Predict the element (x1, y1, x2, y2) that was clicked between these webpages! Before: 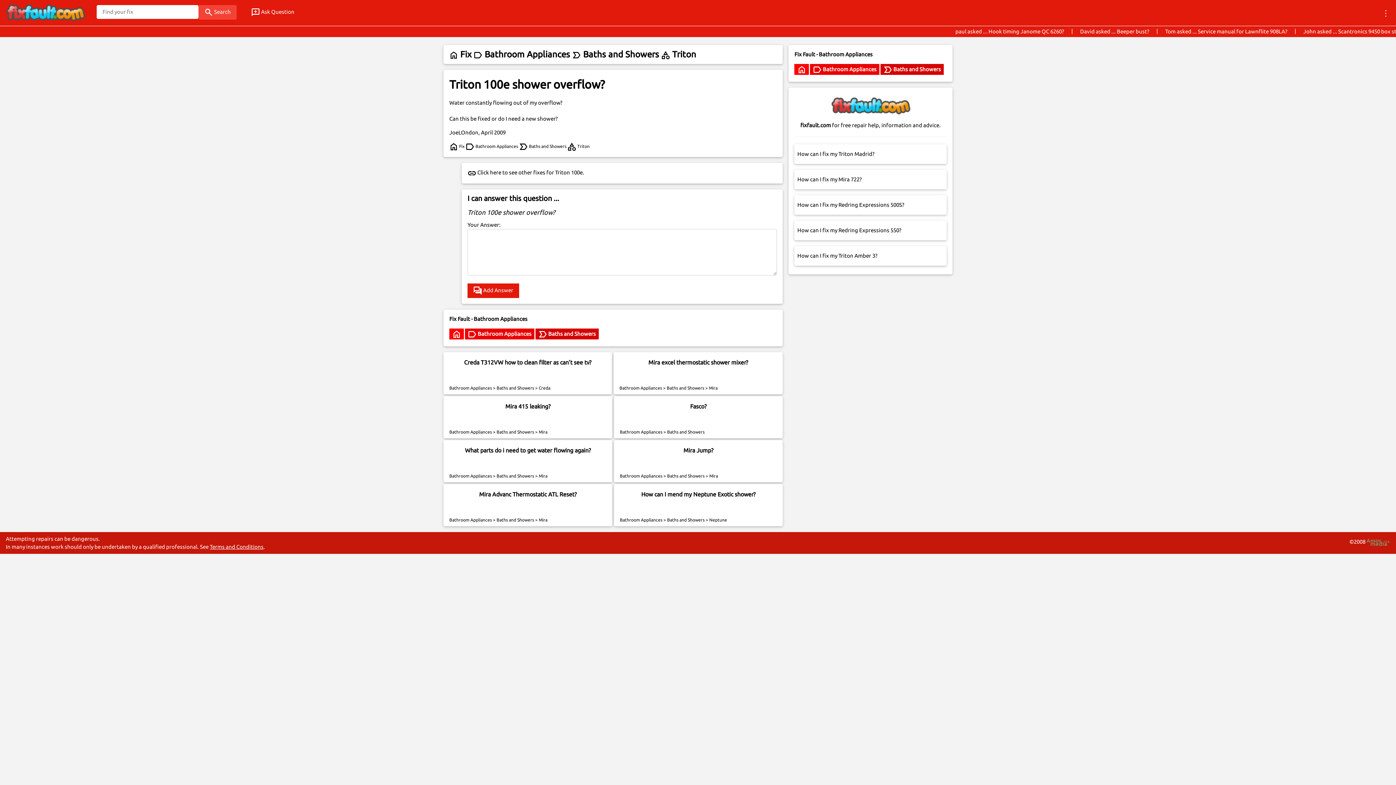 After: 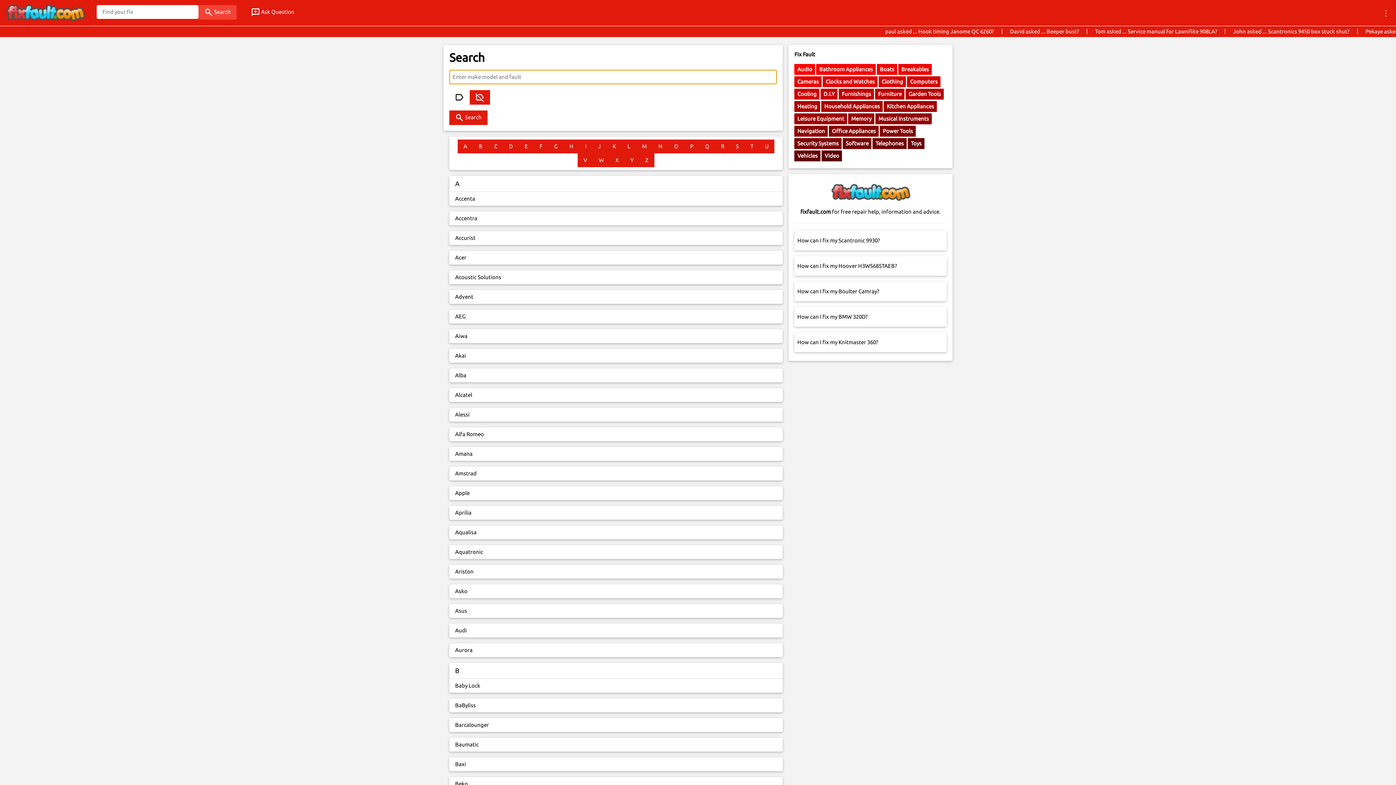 Action: bbox: (198, 5, 236, 19) label: search Search